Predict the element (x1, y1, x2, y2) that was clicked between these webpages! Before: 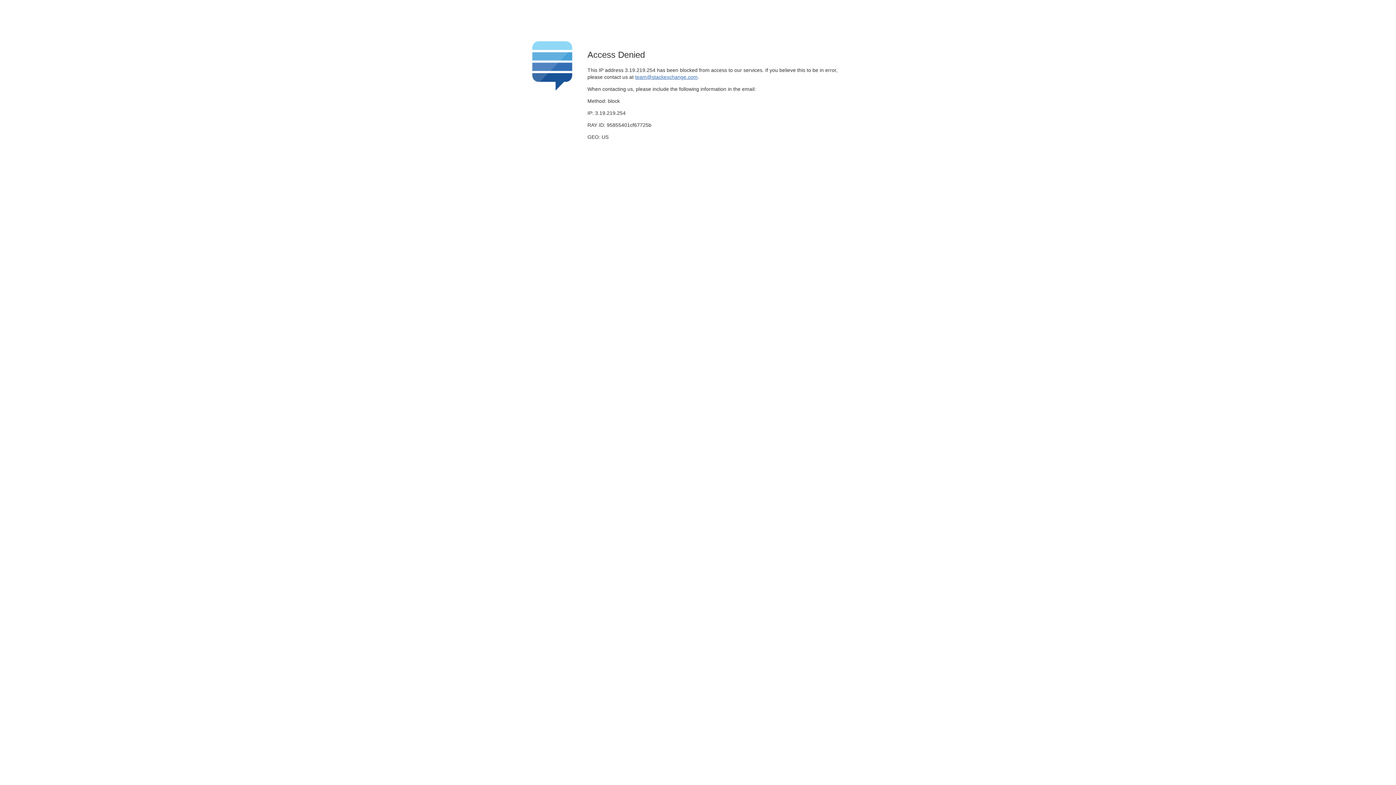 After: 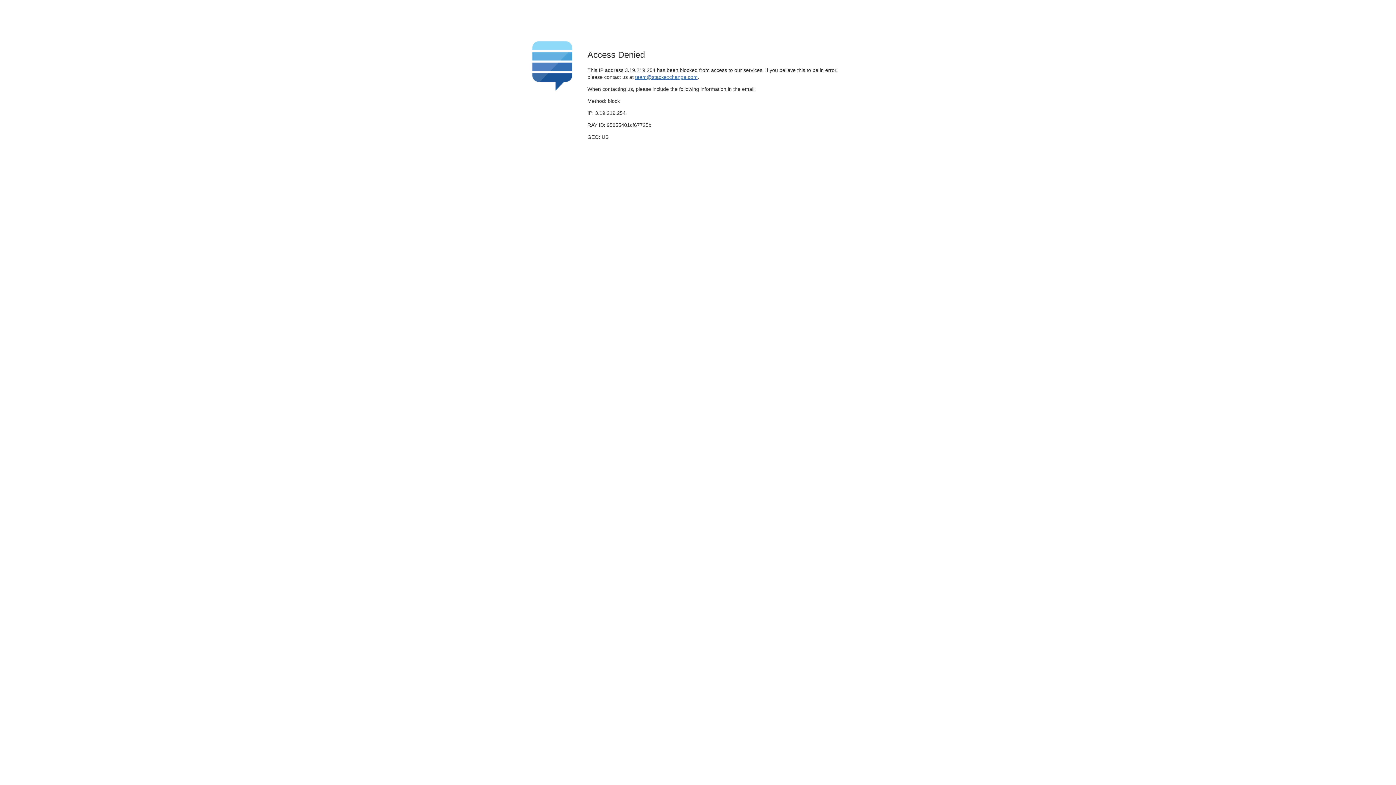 Action: label: team@stackexchange.com bbox: (635, 74, 697, 79)